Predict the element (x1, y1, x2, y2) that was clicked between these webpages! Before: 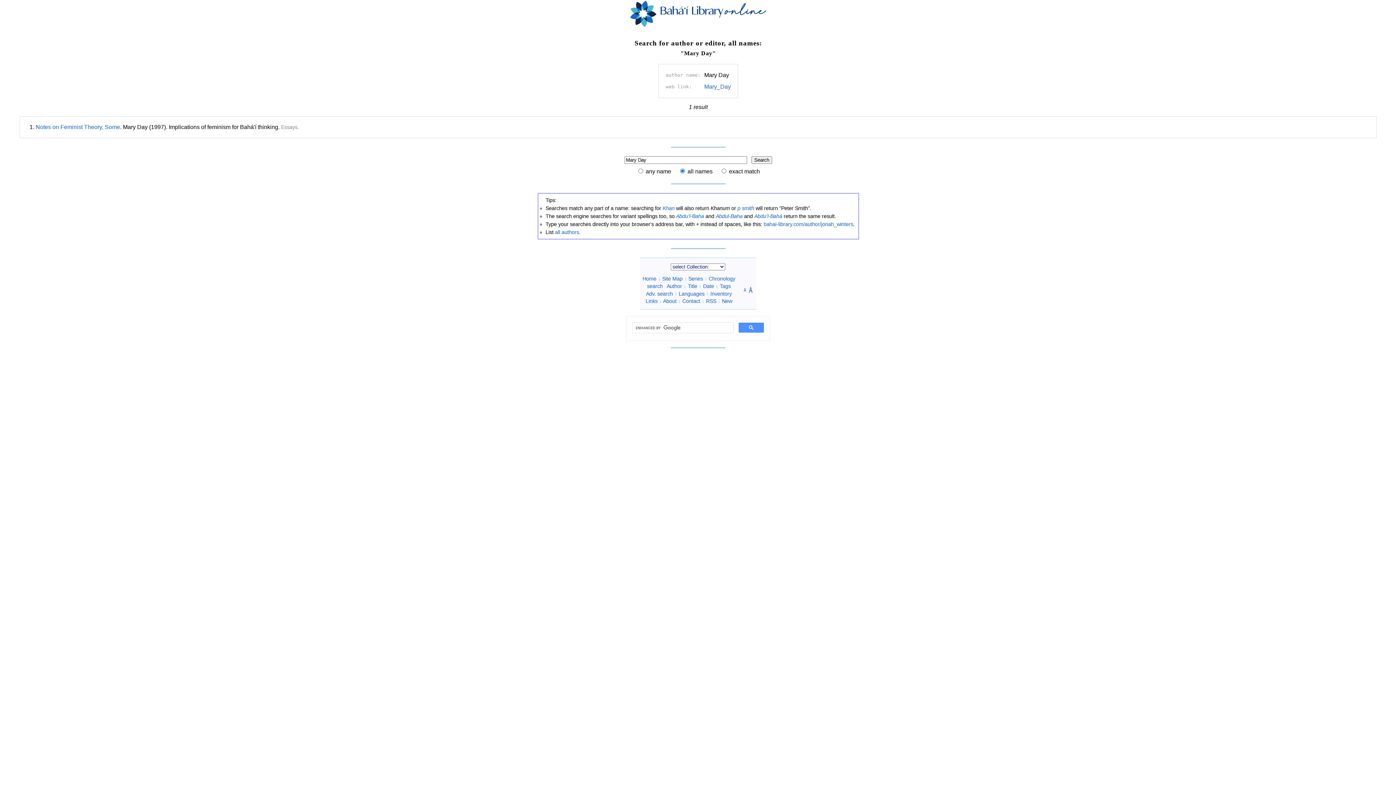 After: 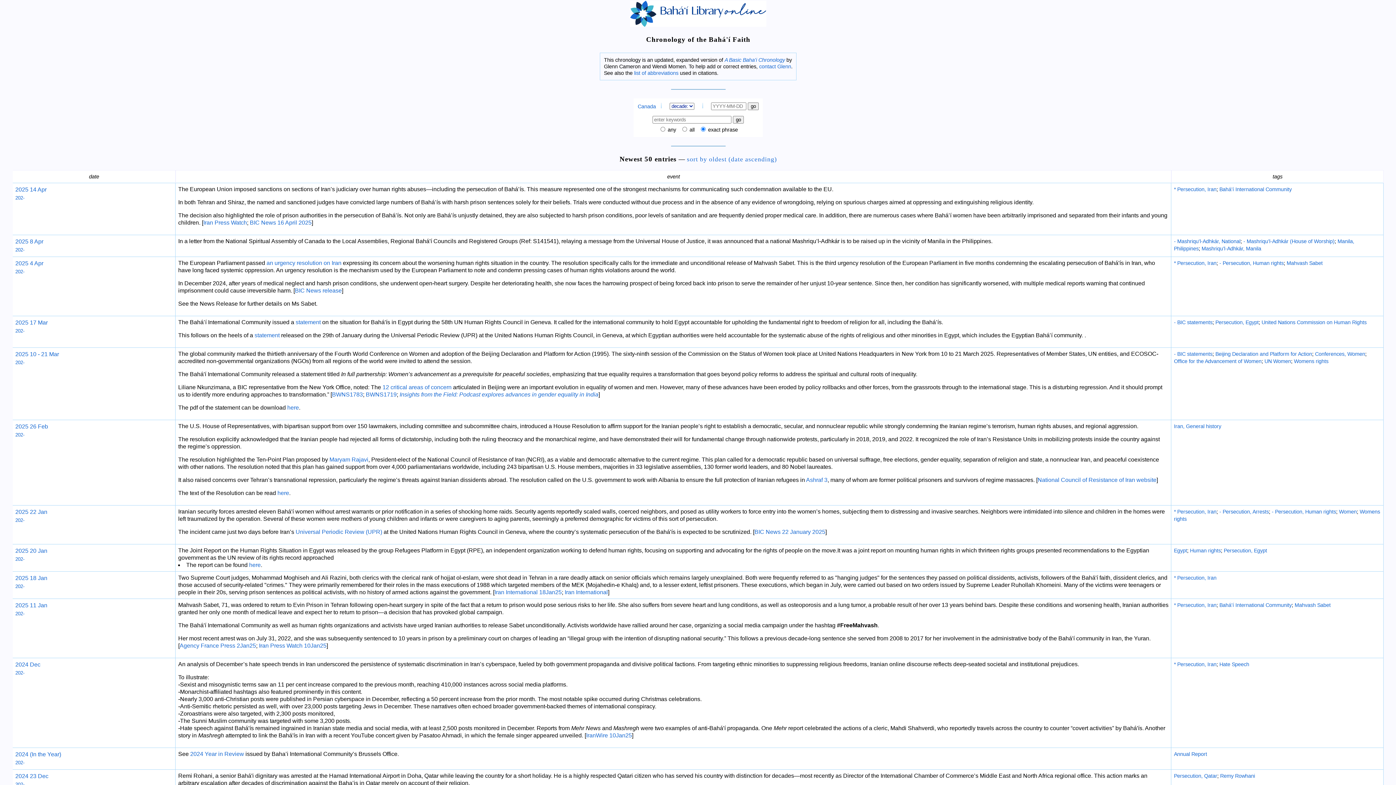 Action: label: Chronology bbox: (708, 275, 735, 281)